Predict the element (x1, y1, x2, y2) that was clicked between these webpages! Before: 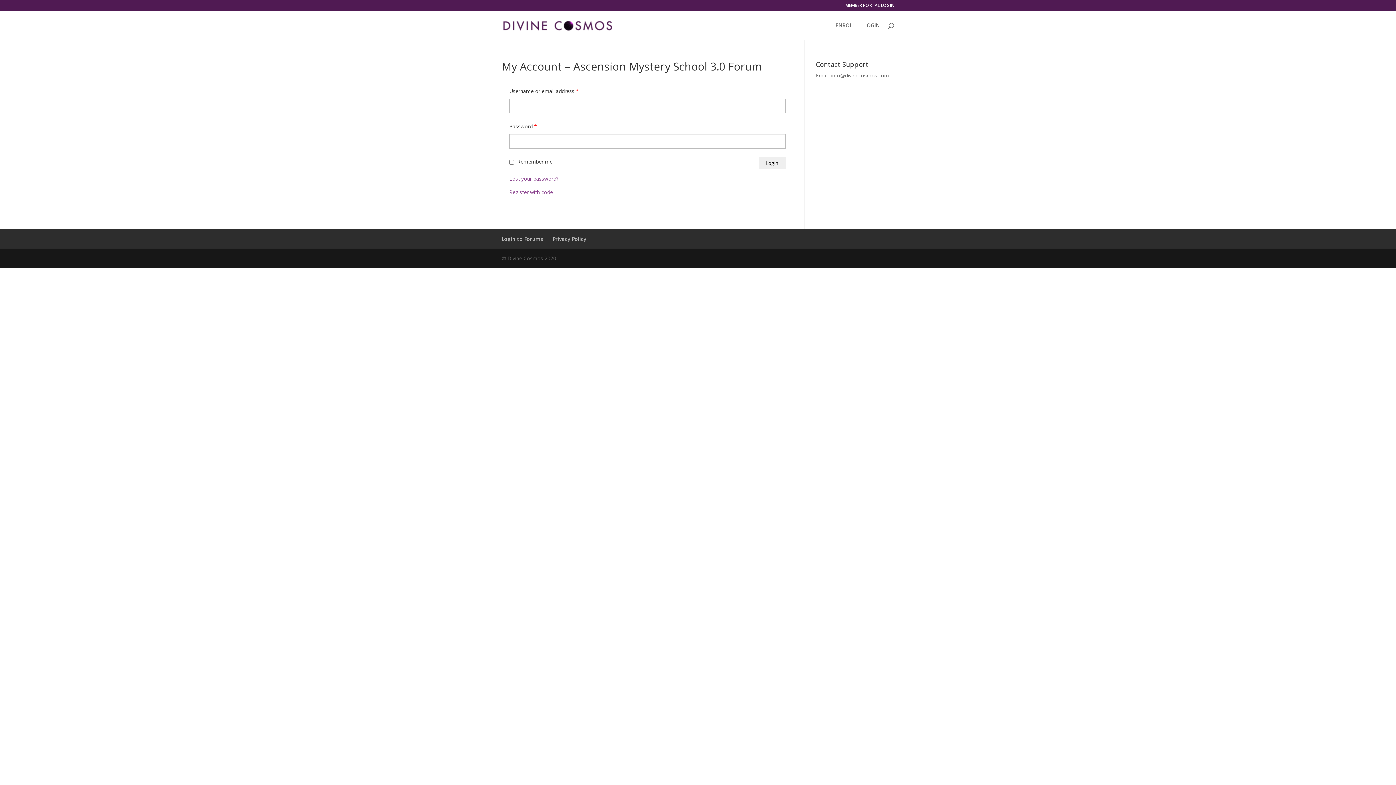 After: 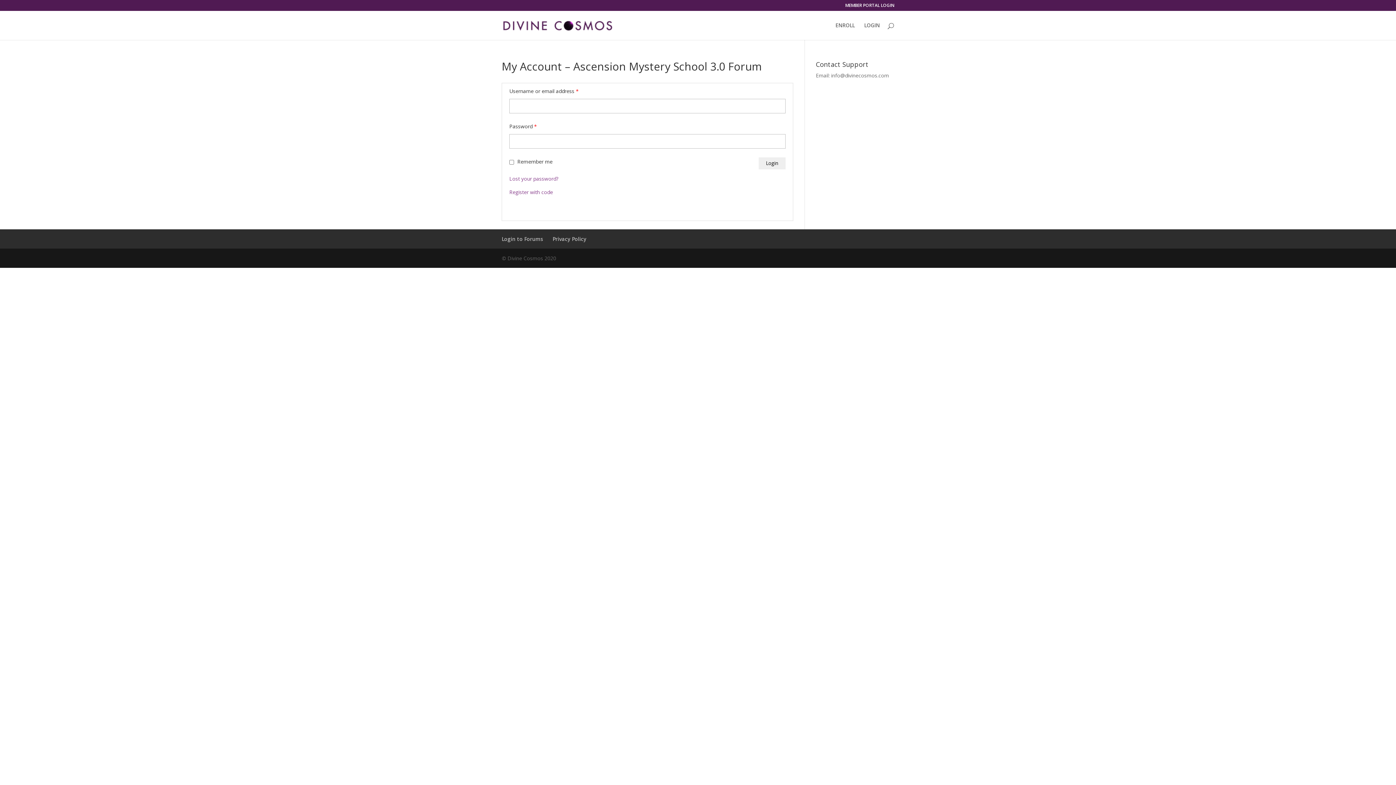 Action: label: info@divinecosmos.com bbox: (831, 72, 889, 78)